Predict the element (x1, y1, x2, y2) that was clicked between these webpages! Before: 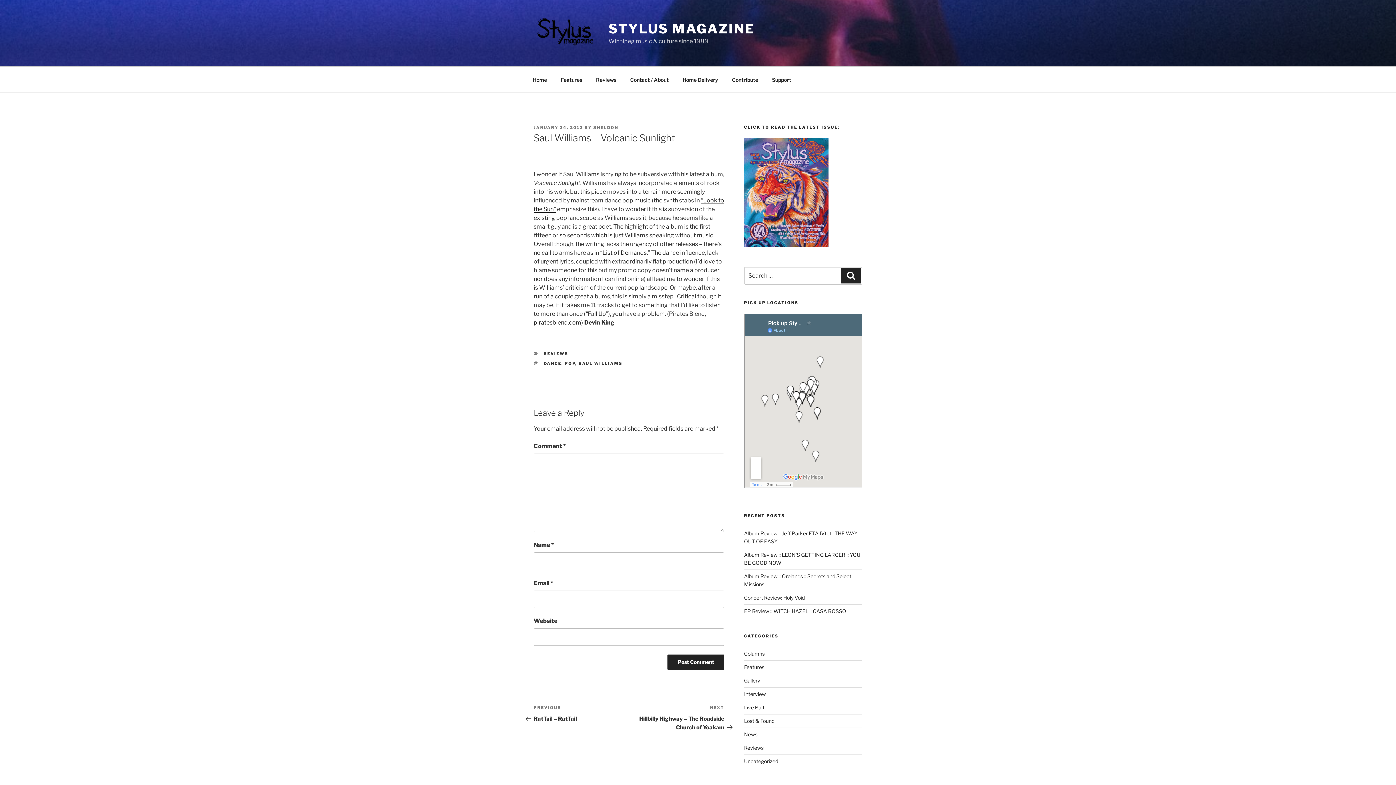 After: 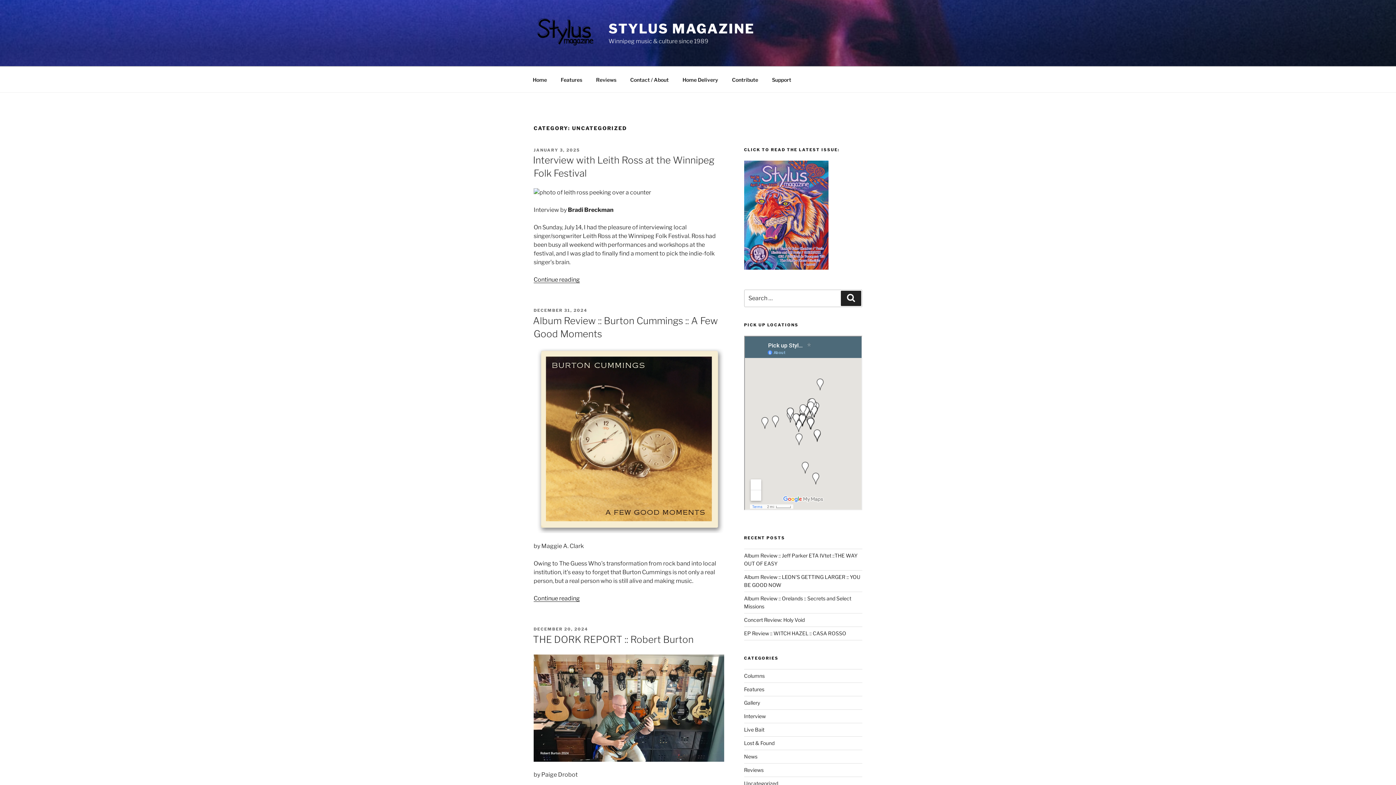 Action: label: Uncategorized bbox: (744, 758, 778, 764)